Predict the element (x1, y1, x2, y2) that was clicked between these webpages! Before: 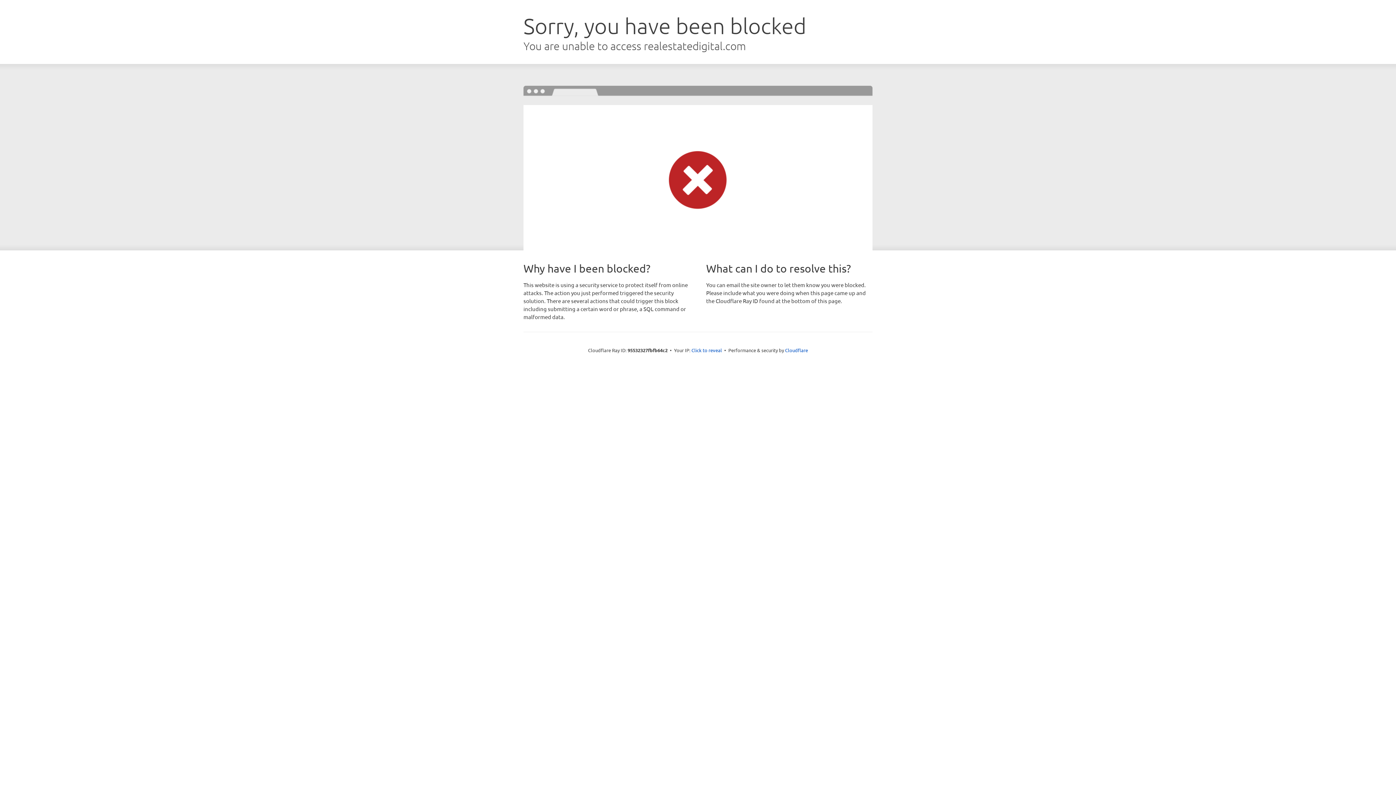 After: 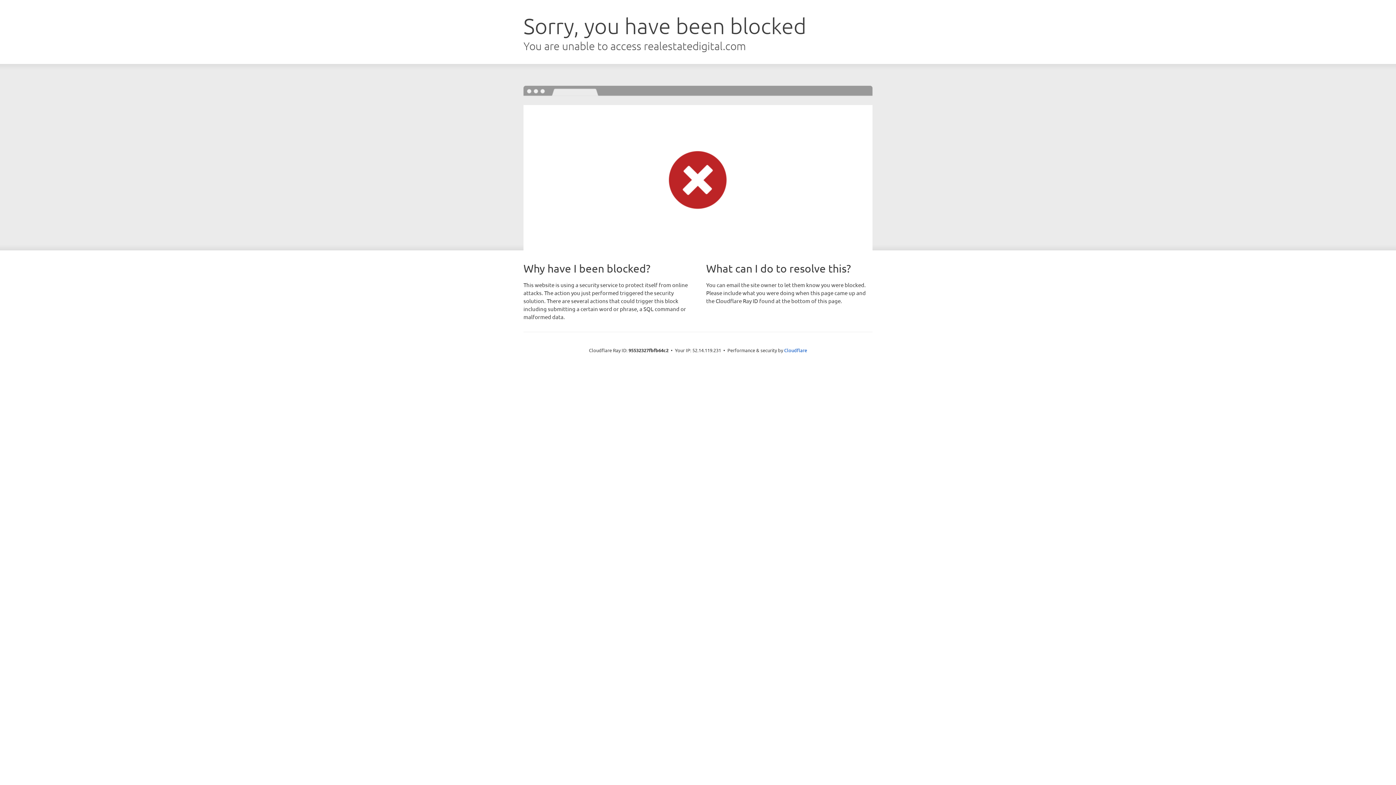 Action: label: Click to reveal bbox: (691, 346, 722, 353)